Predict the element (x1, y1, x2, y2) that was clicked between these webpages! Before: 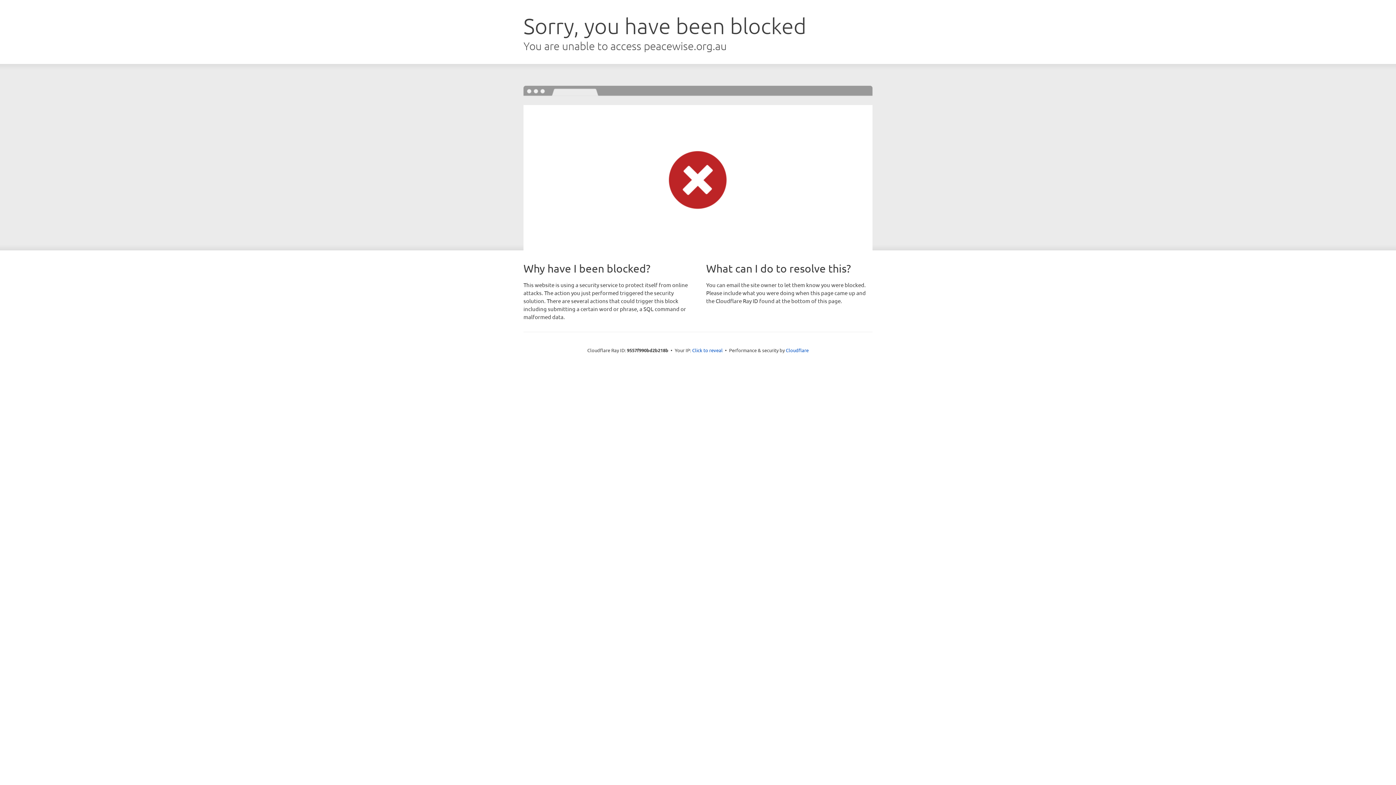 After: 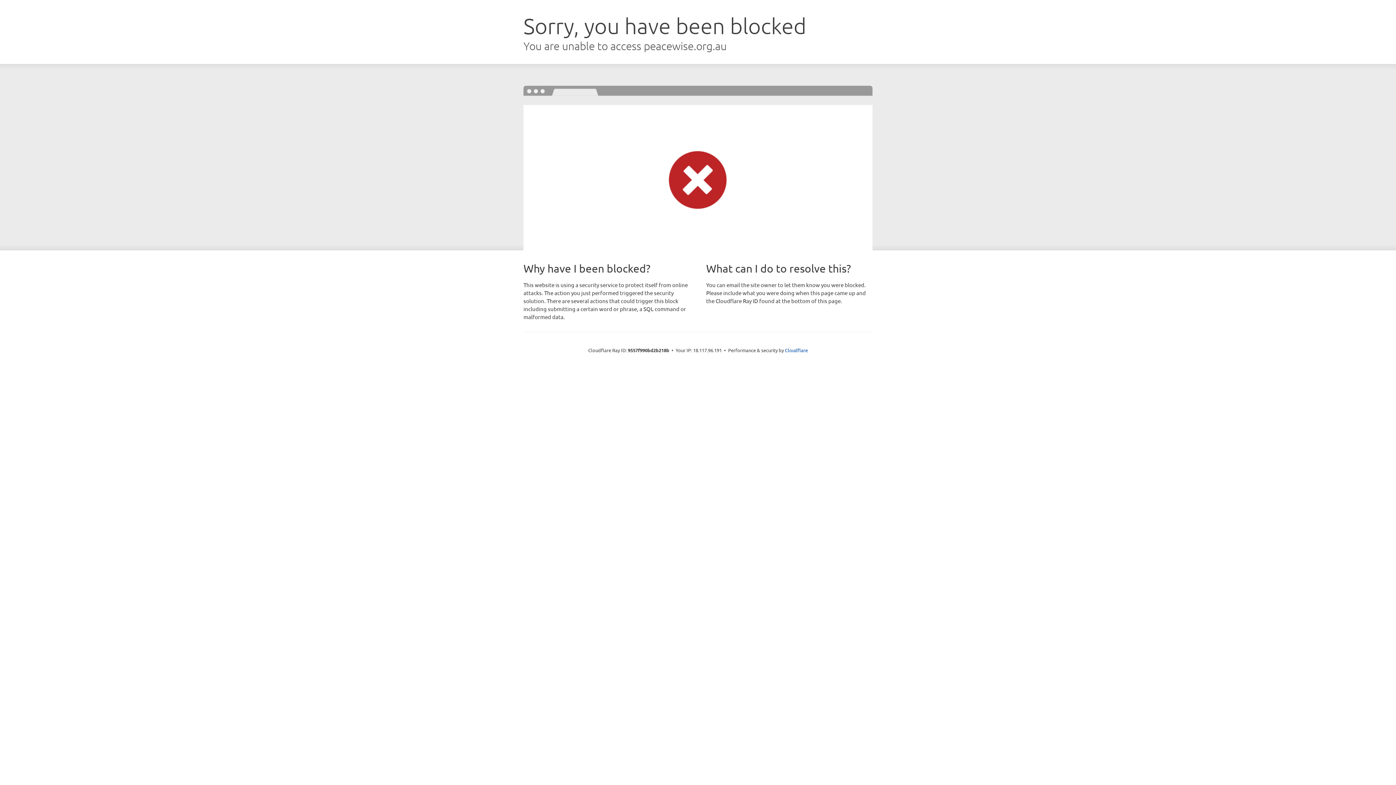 Action: label: Click to reveal bbox: (692, 346, 722, 353)